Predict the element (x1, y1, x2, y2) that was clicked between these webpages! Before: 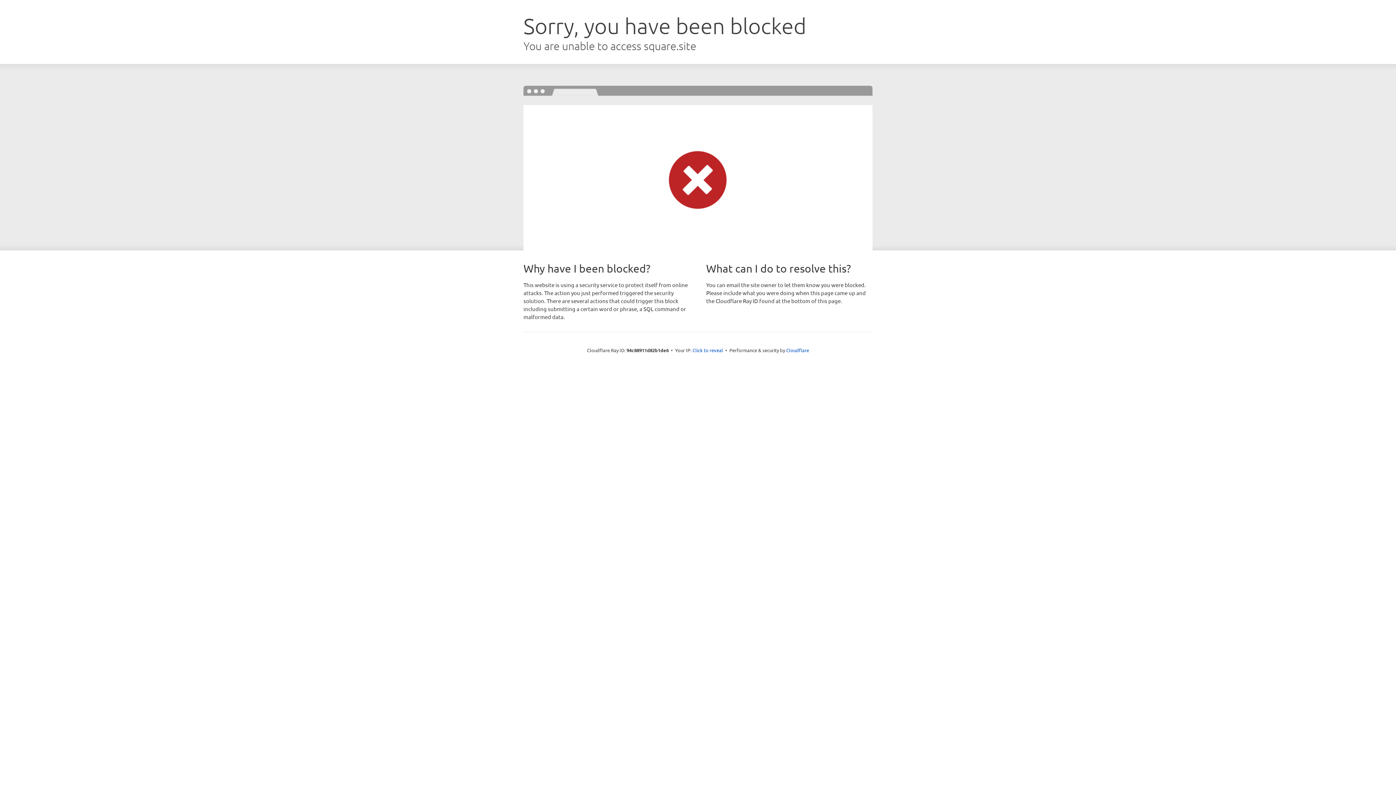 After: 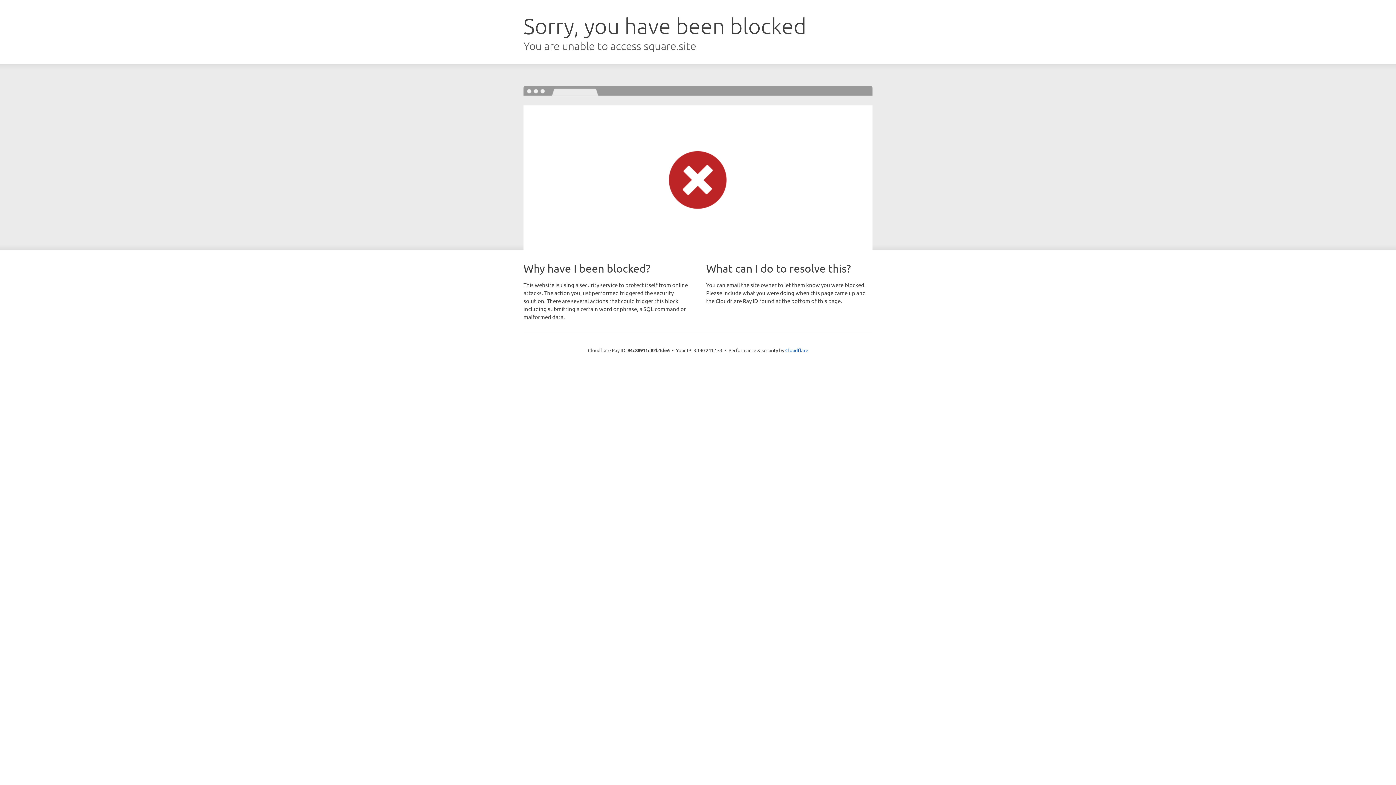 Action: label: Click to reveal bbox: (692, 346, 723, 353)